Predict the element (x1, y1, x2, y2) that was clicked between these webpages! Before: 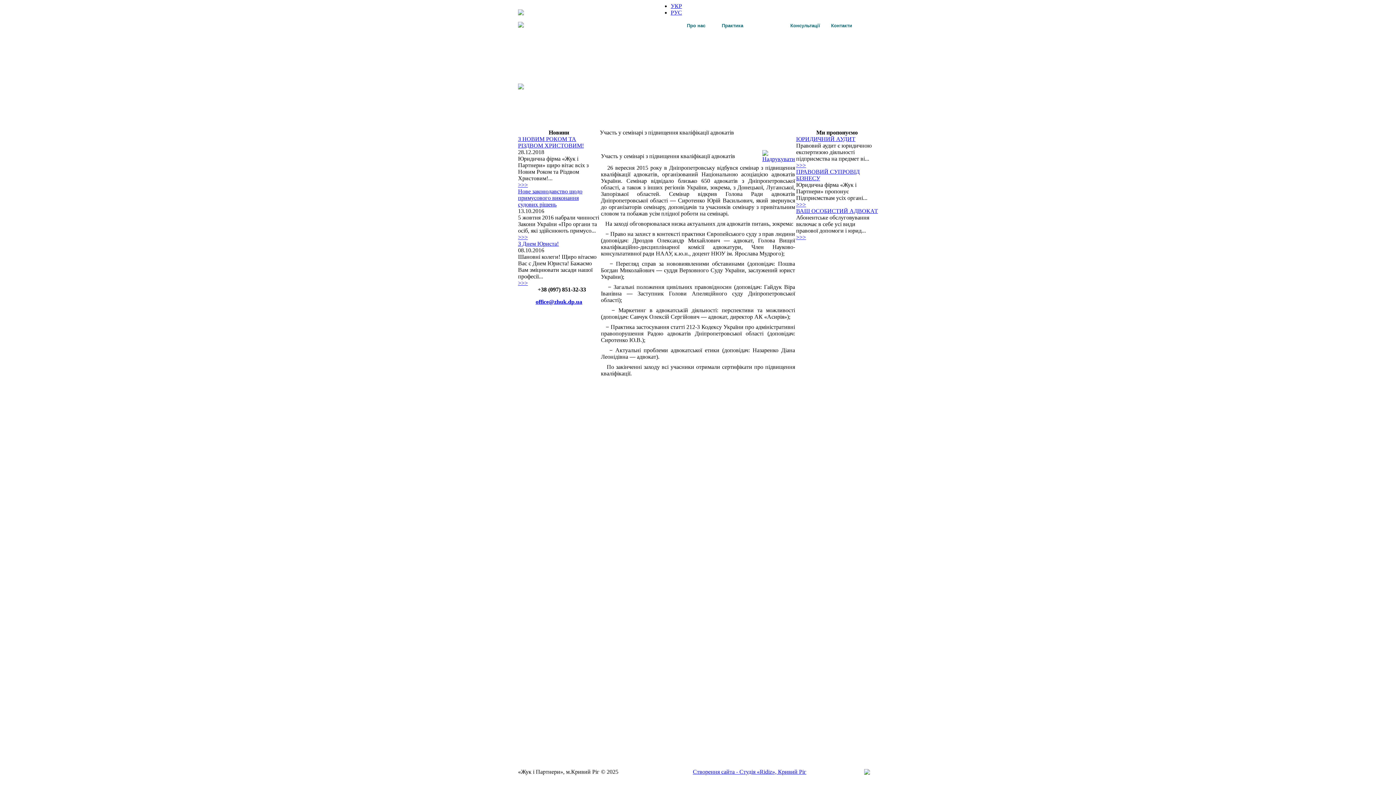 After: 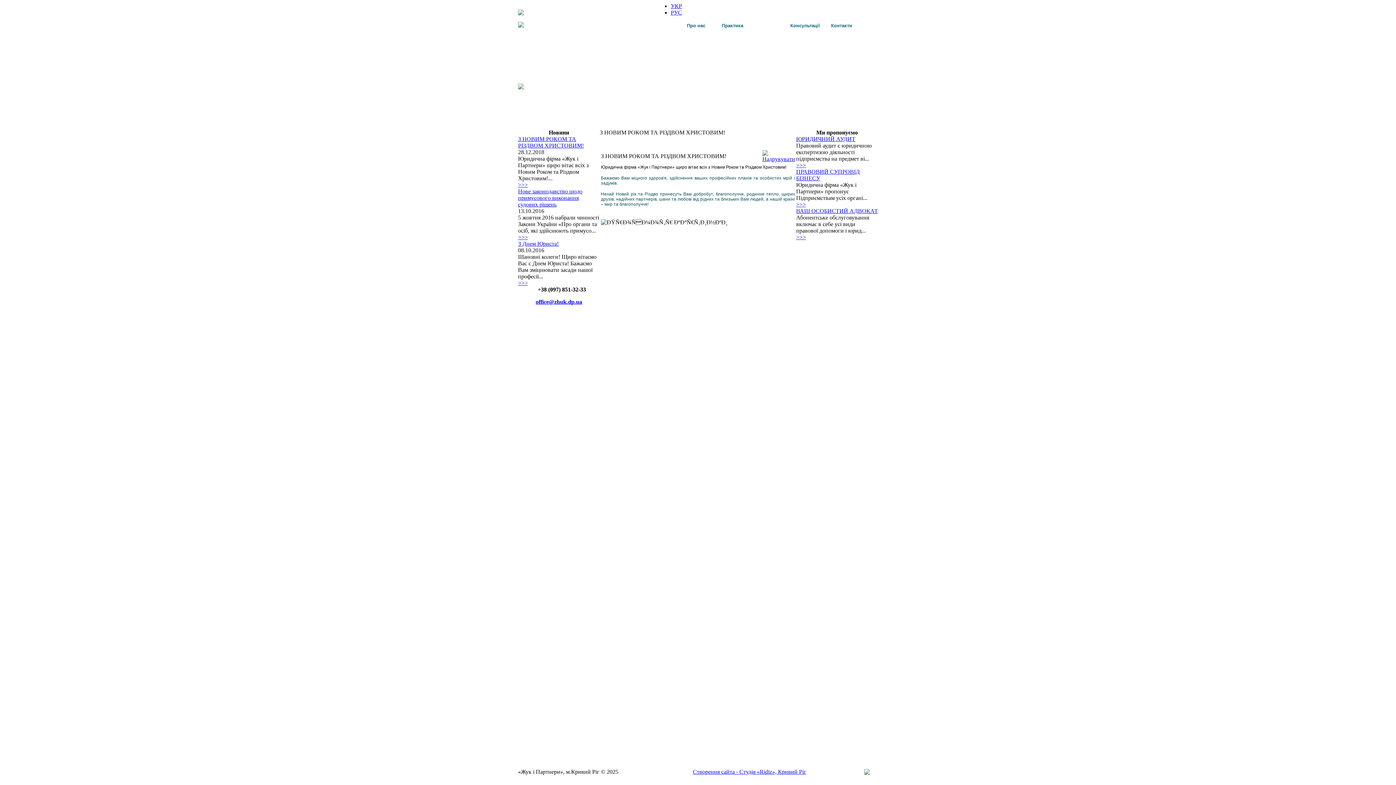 Action: label: >>> bbox: (518, 181, 528, 188)